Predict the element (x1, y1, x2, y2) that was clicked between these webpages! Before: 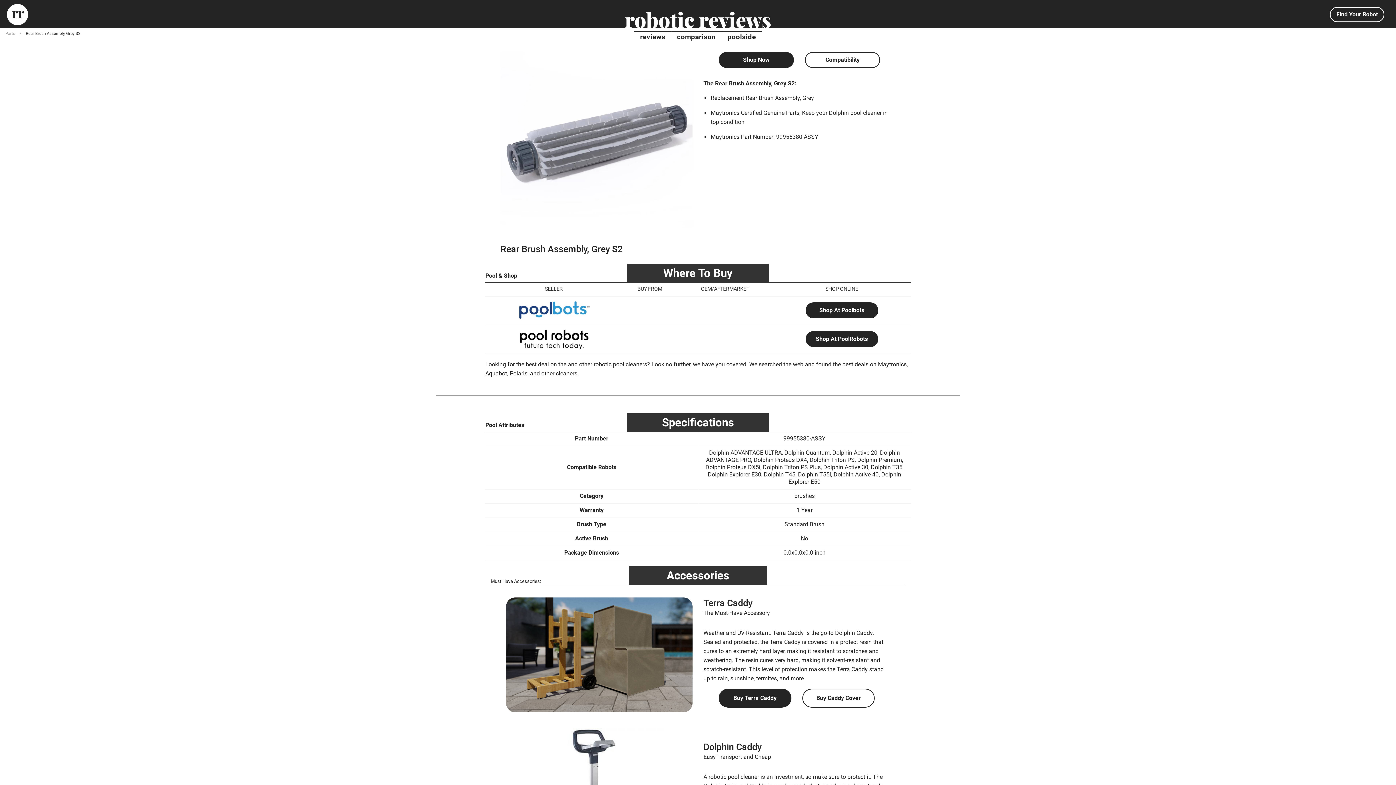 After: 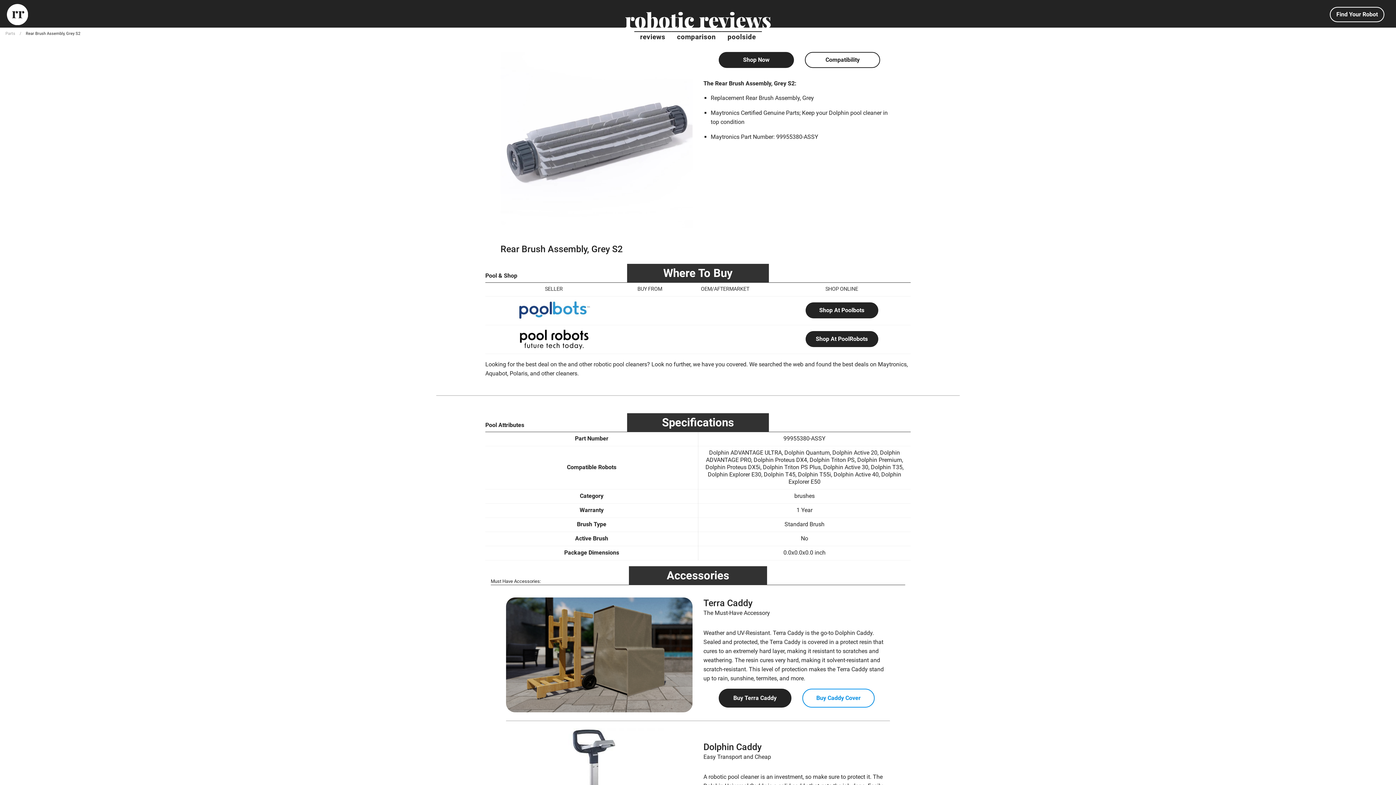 Action: label: Buy Caddy Cover bbox: (802, 688, 875, 707)